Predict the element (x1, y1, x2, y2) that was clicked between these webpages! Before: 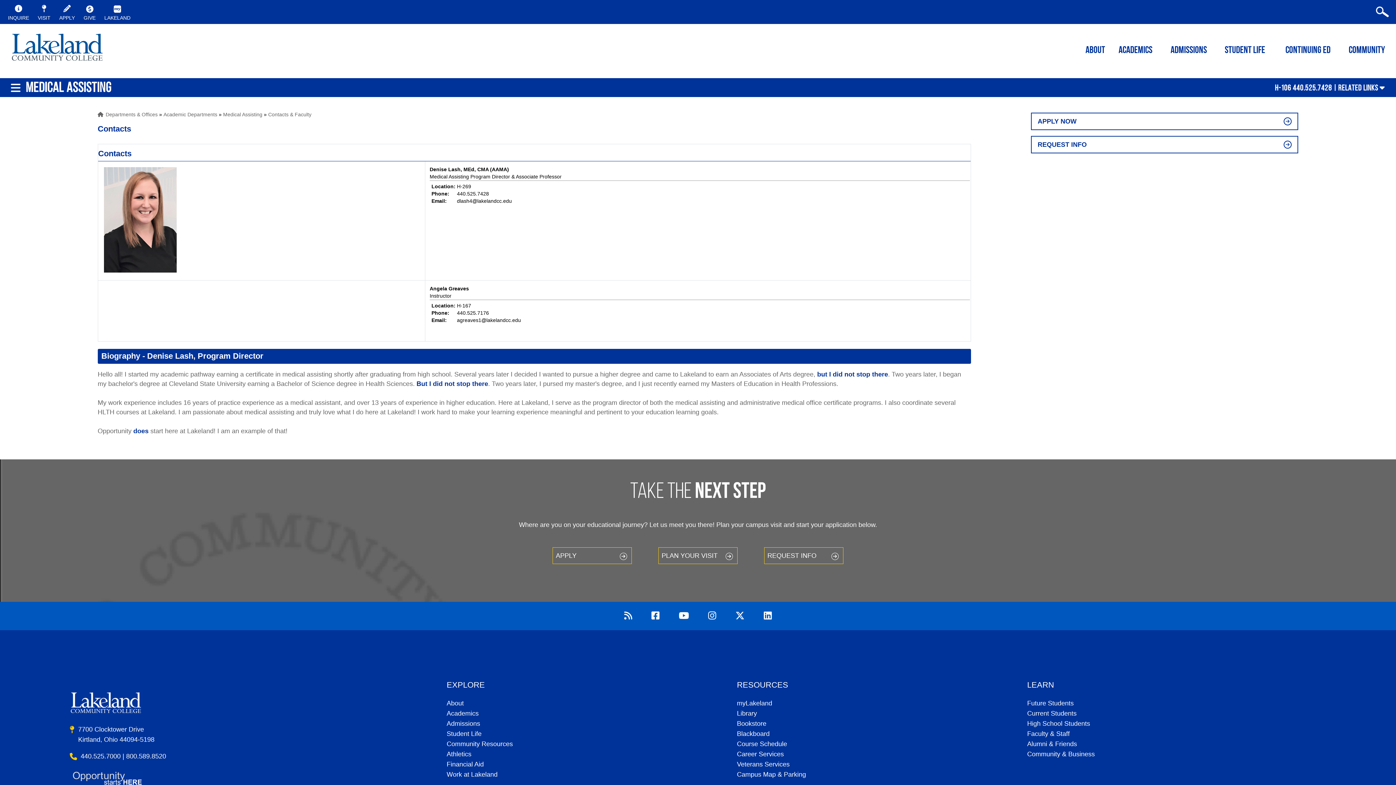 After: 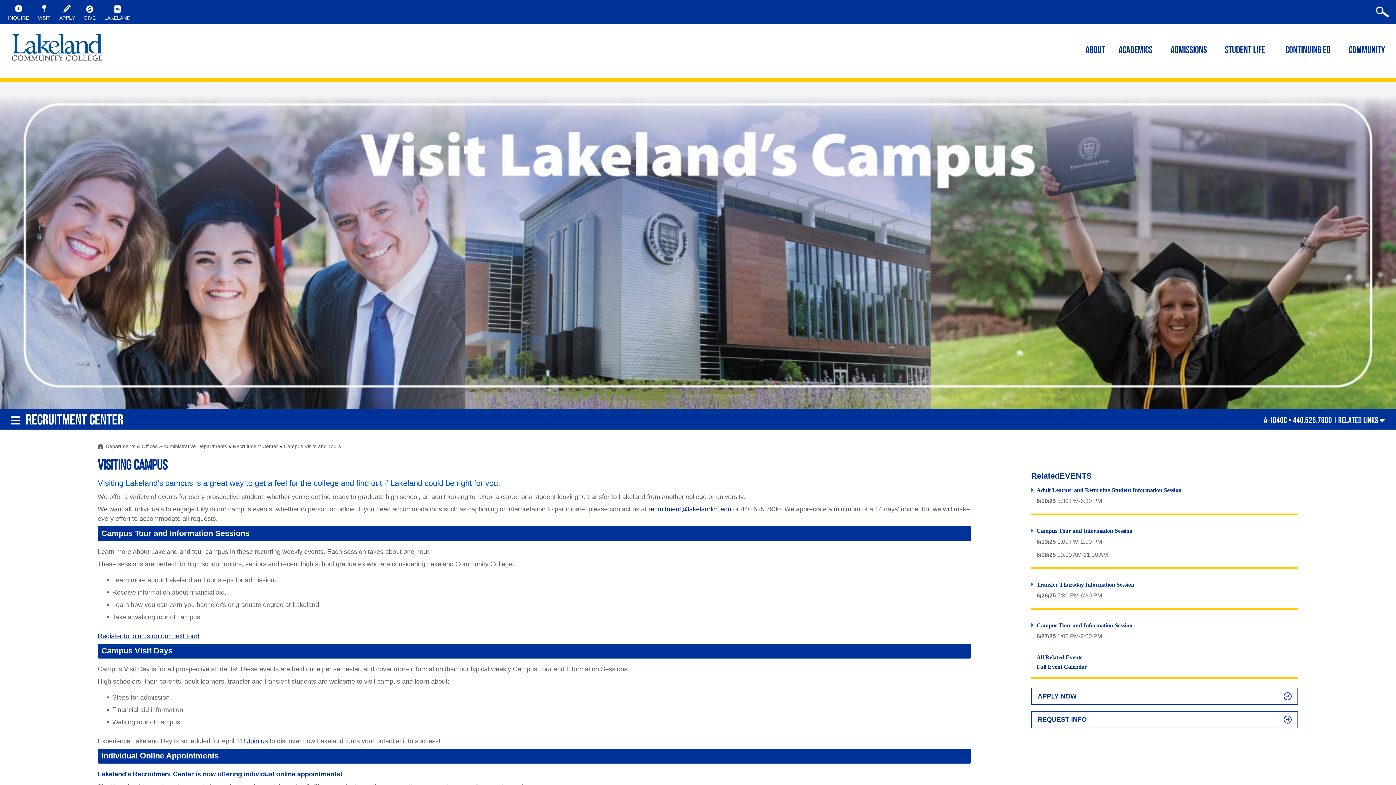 Action: label: VISIT bbox: (37, 3, 51, 21)